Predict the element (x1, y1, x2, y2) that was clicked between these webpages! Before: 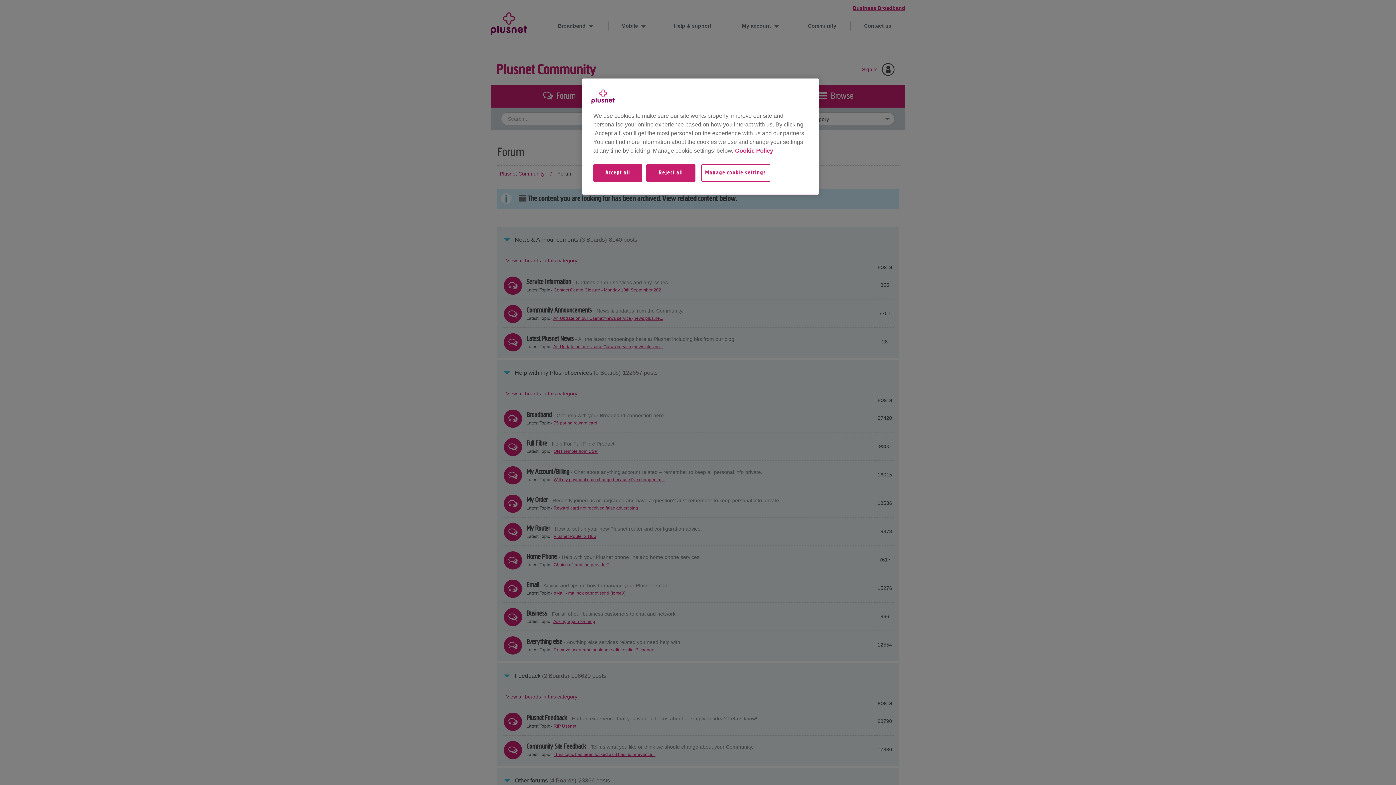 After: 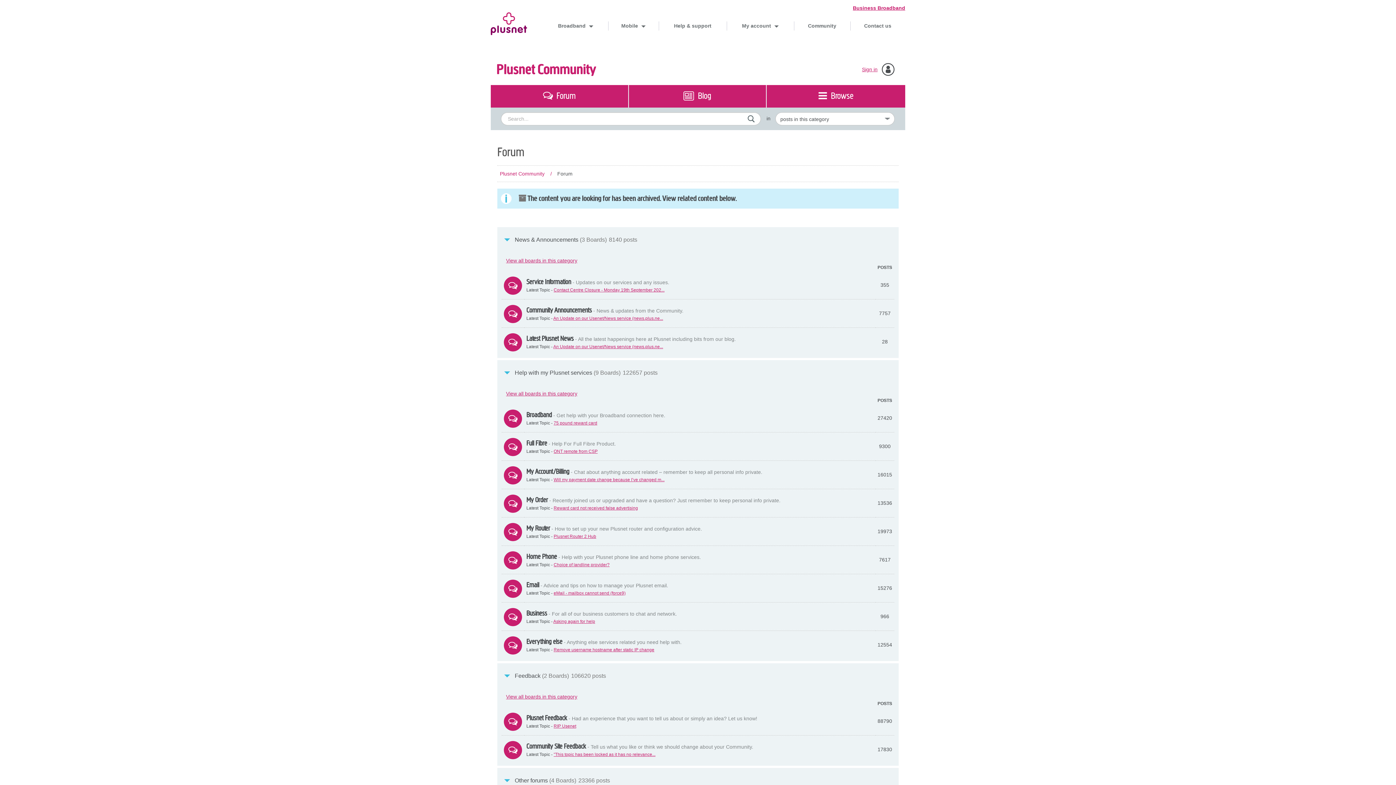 Action: label: Reject all bbox: (646, 164, 695, 189)